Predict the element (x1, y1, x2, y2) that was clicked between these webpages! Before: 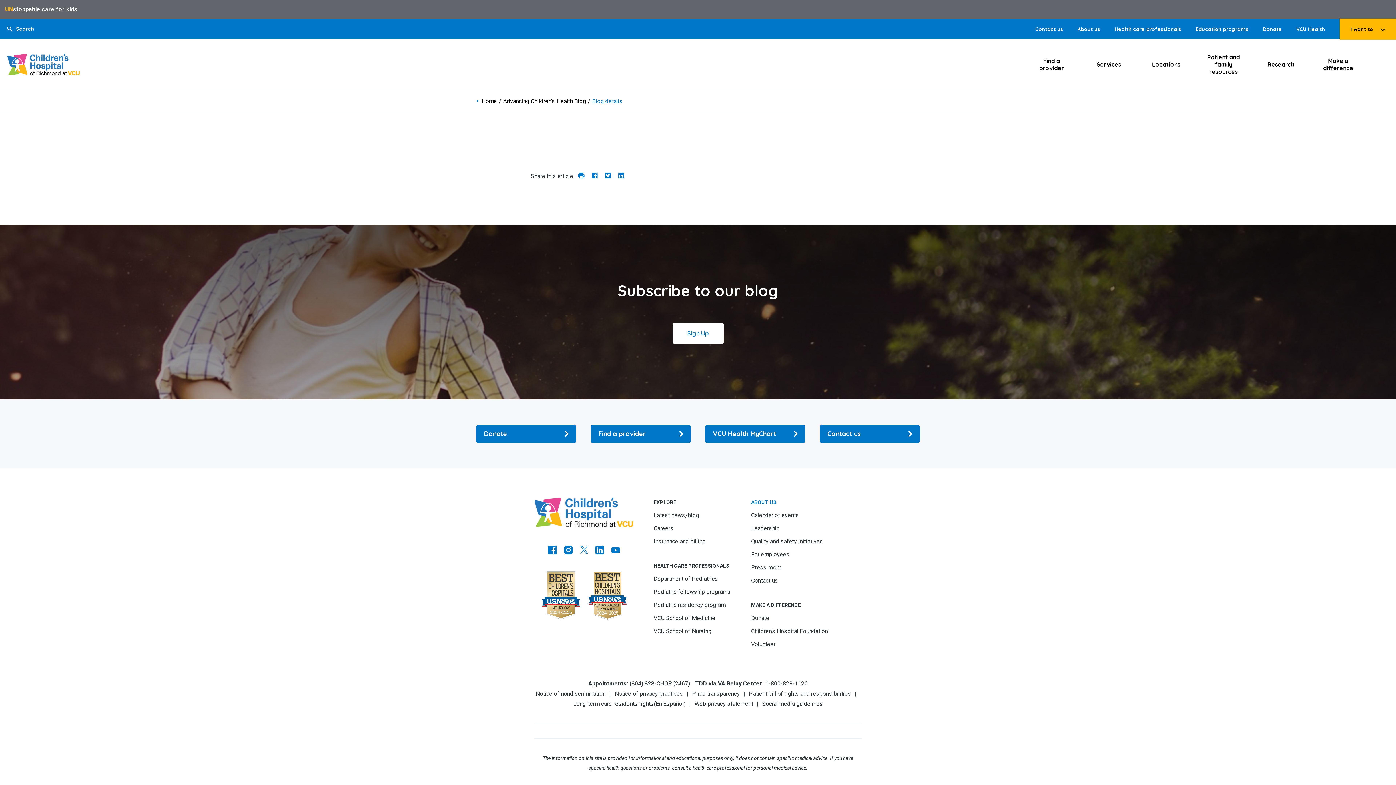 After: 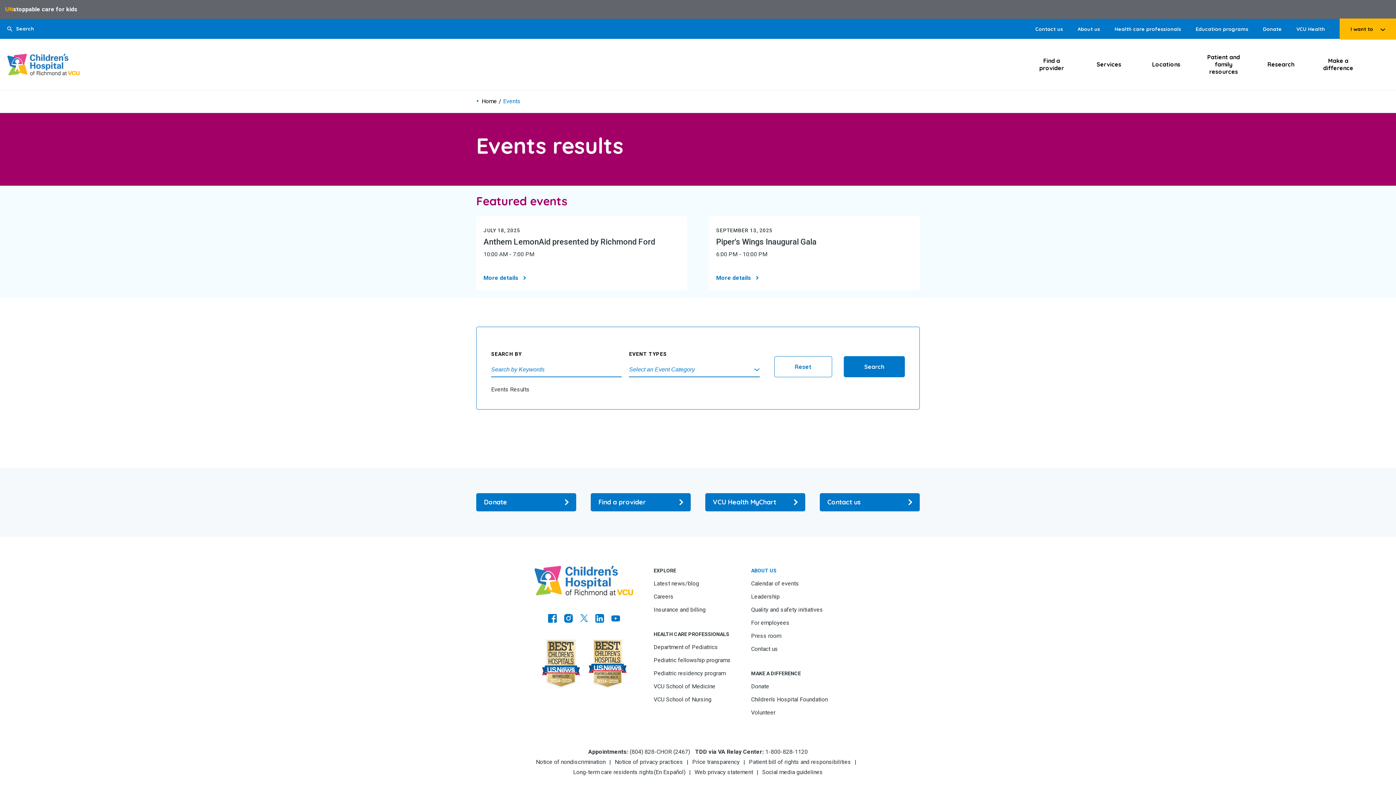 Action: bbox: (751, 512, 799, 519) label: Go to Calendar of events